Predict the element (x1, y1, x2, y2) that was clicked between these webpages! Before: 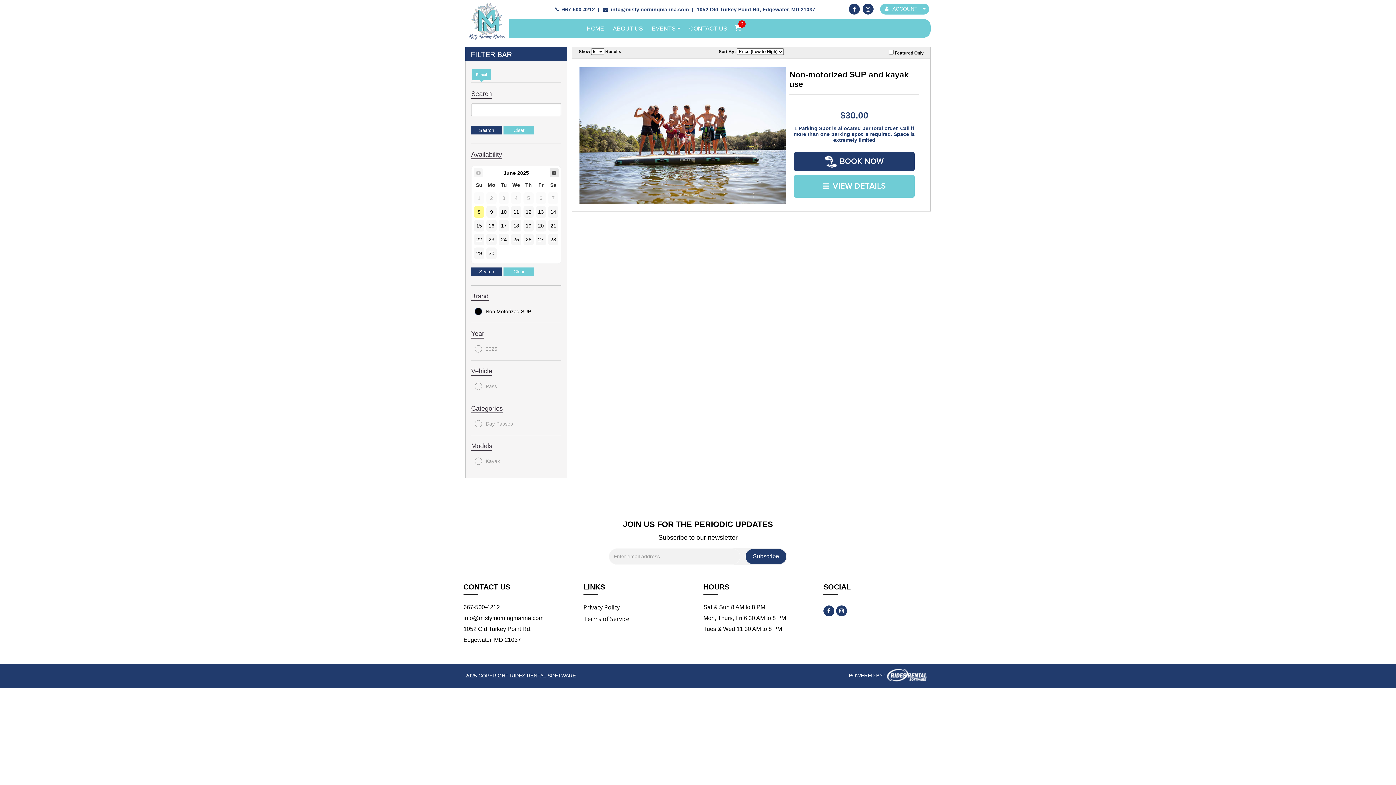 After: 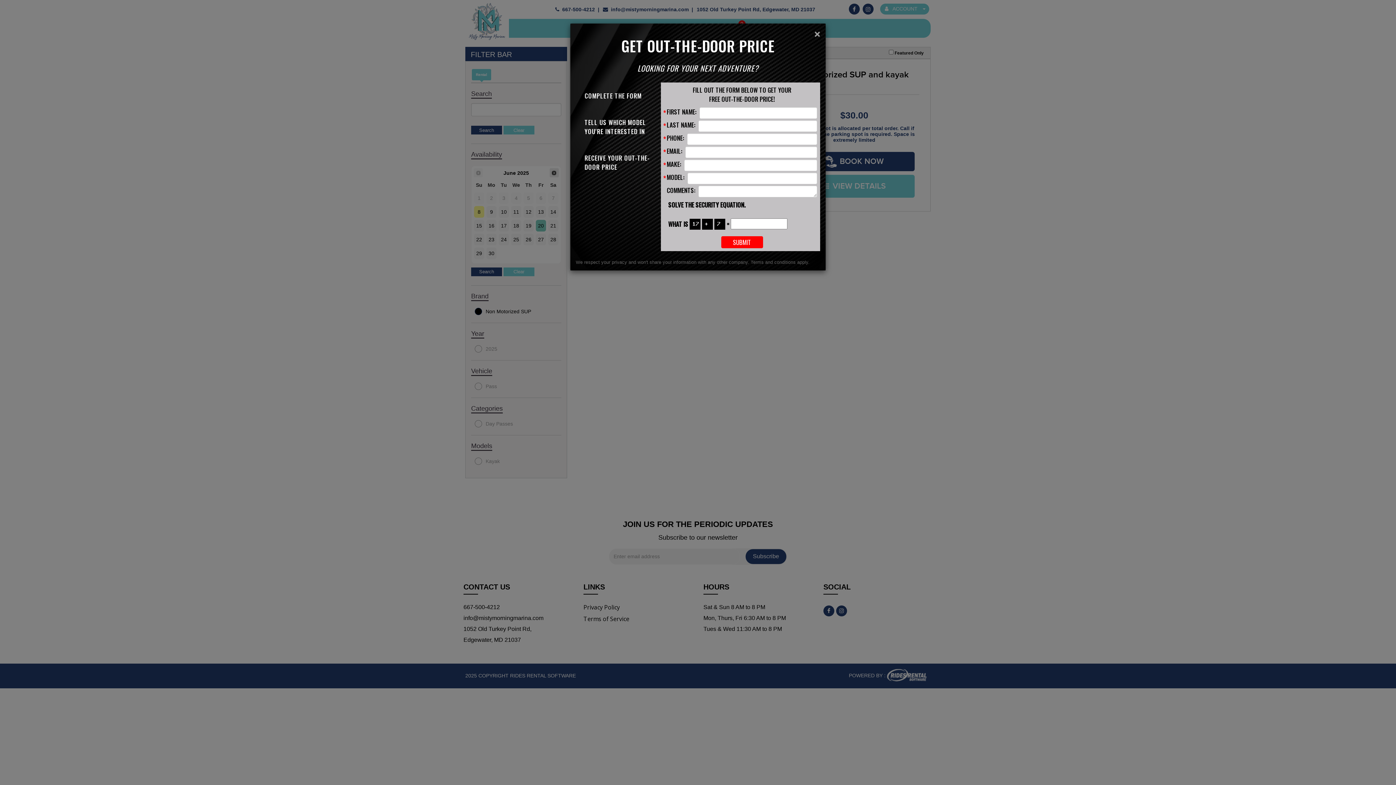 Action: label: 20 bbox: (536, 219, 546, 231)